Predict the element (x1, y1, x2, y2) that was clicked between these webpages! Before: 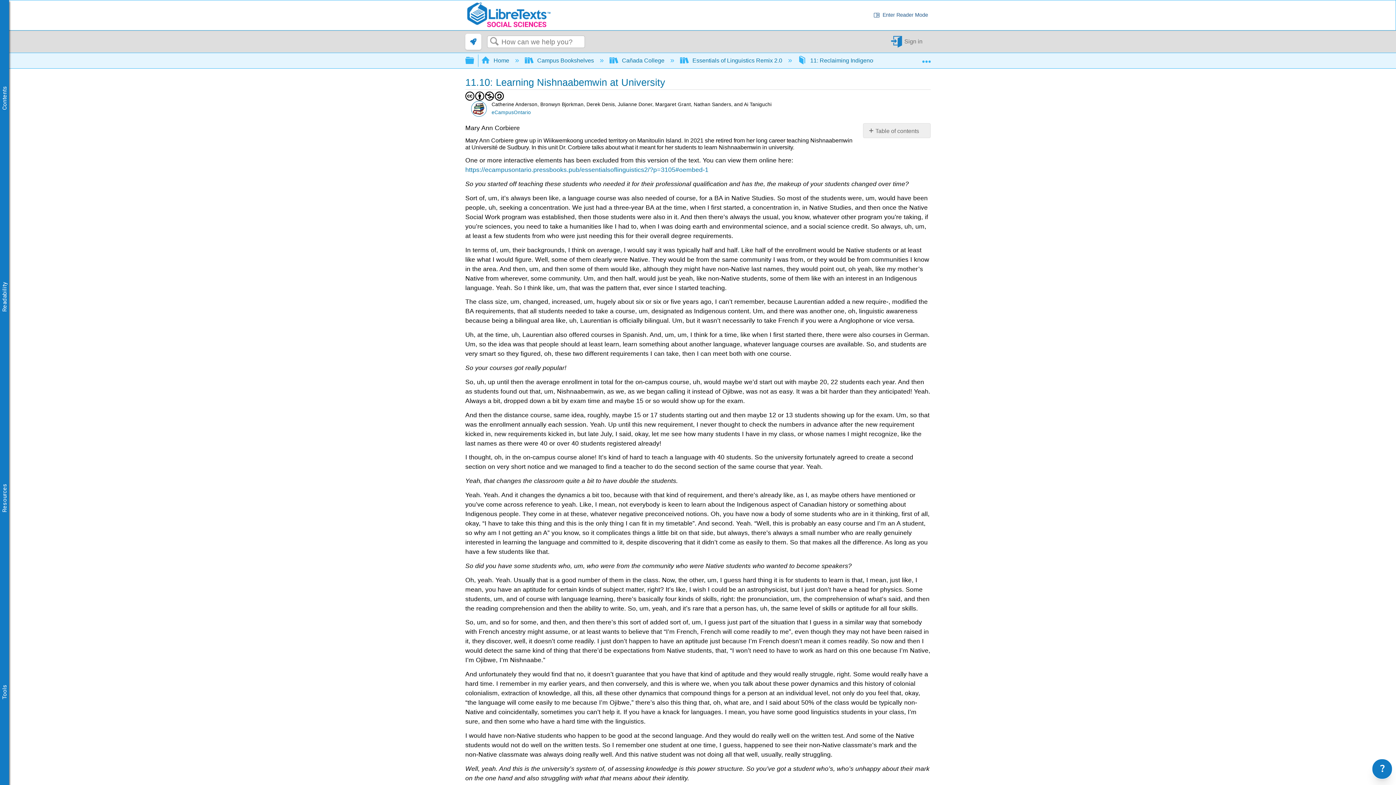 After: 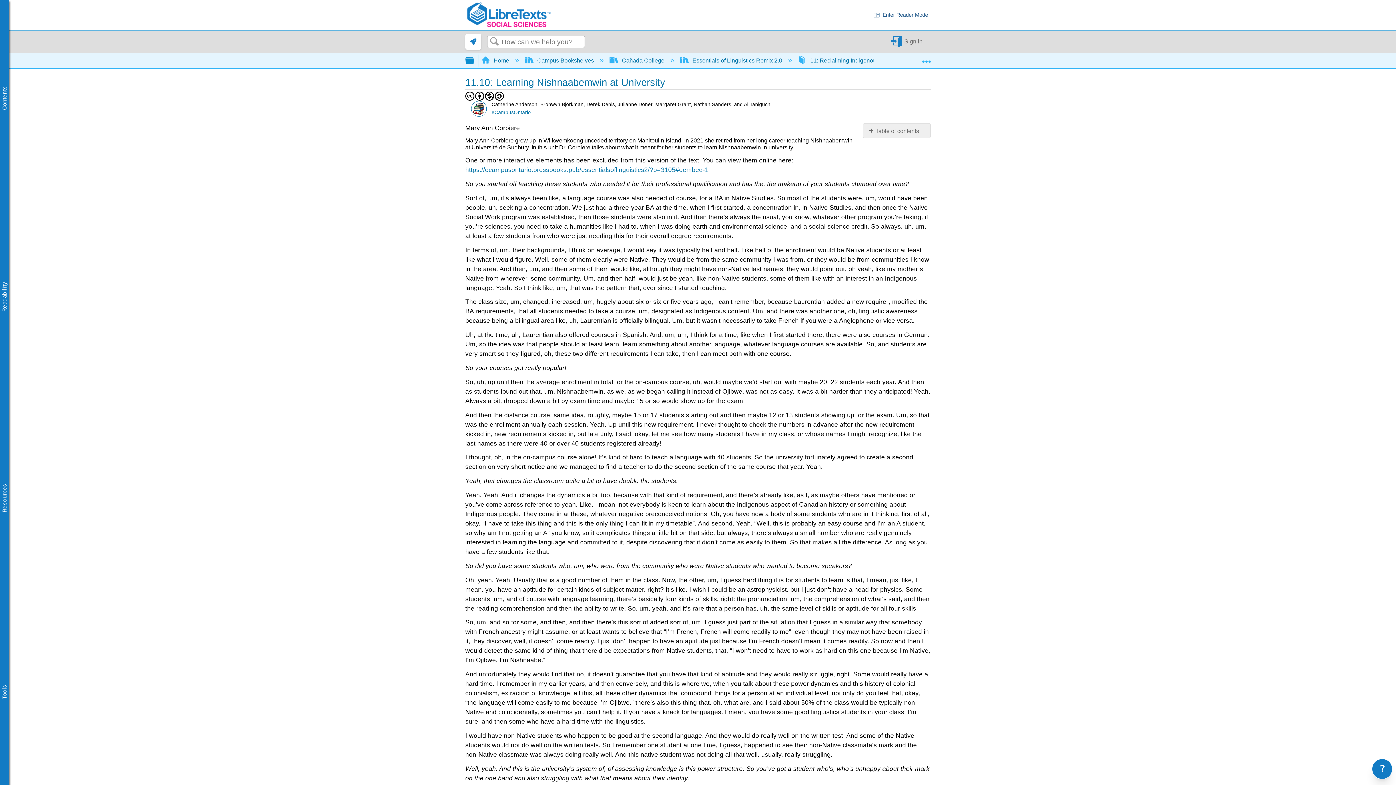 Action: bbox: (465, 53, 474, 66) label:  Expand/collapse global hierarchy